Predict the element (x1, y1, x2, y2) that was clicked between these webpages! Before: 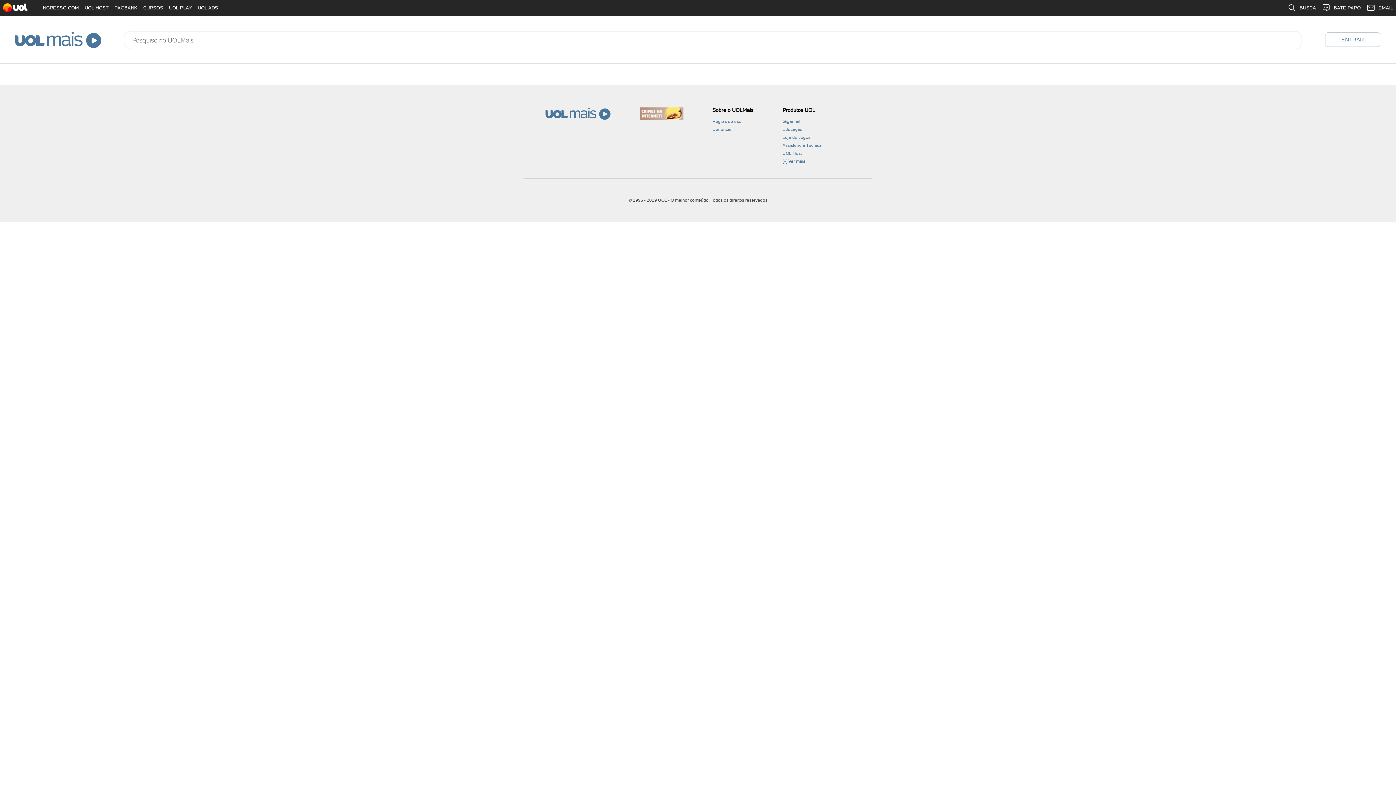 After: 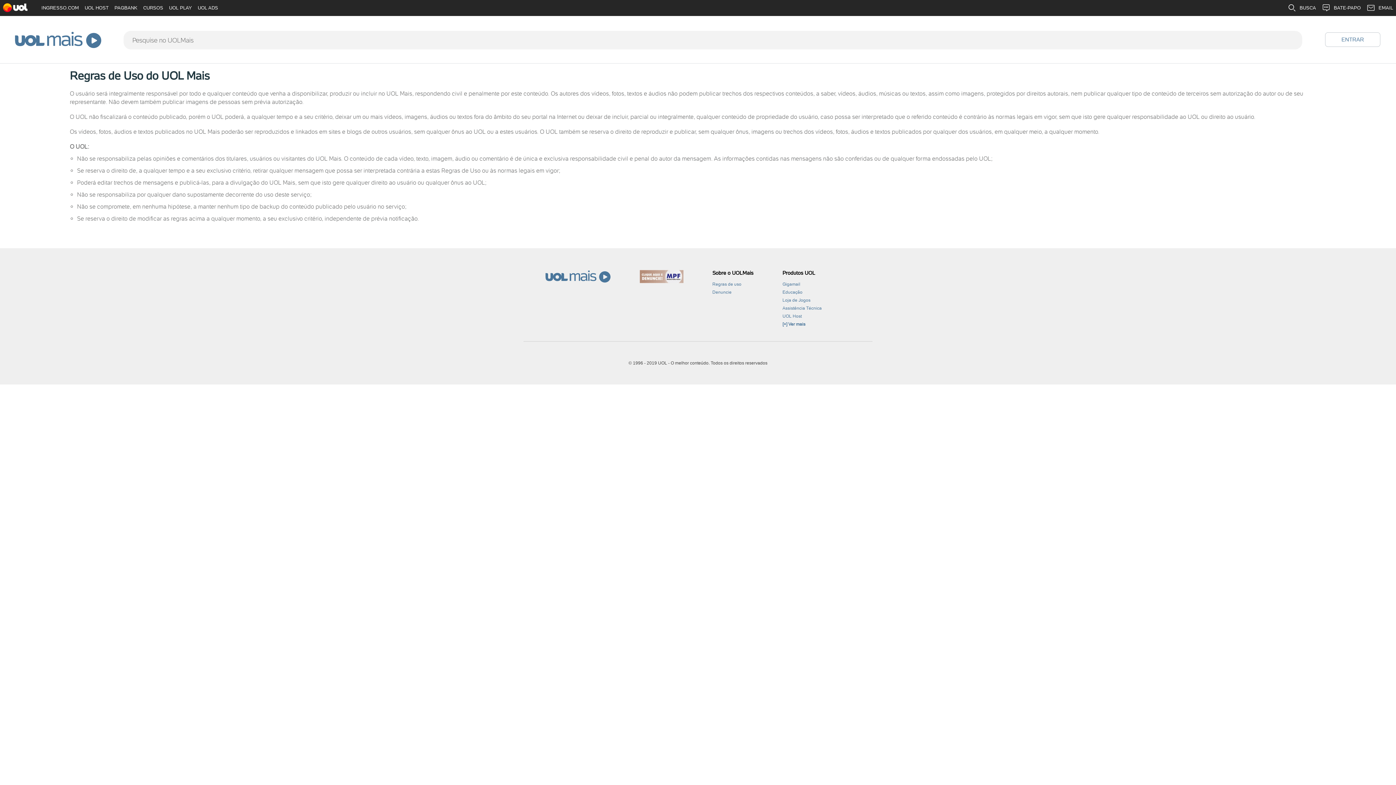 Action: bbox: (712, 118, 741, 124) label: Regras de uso